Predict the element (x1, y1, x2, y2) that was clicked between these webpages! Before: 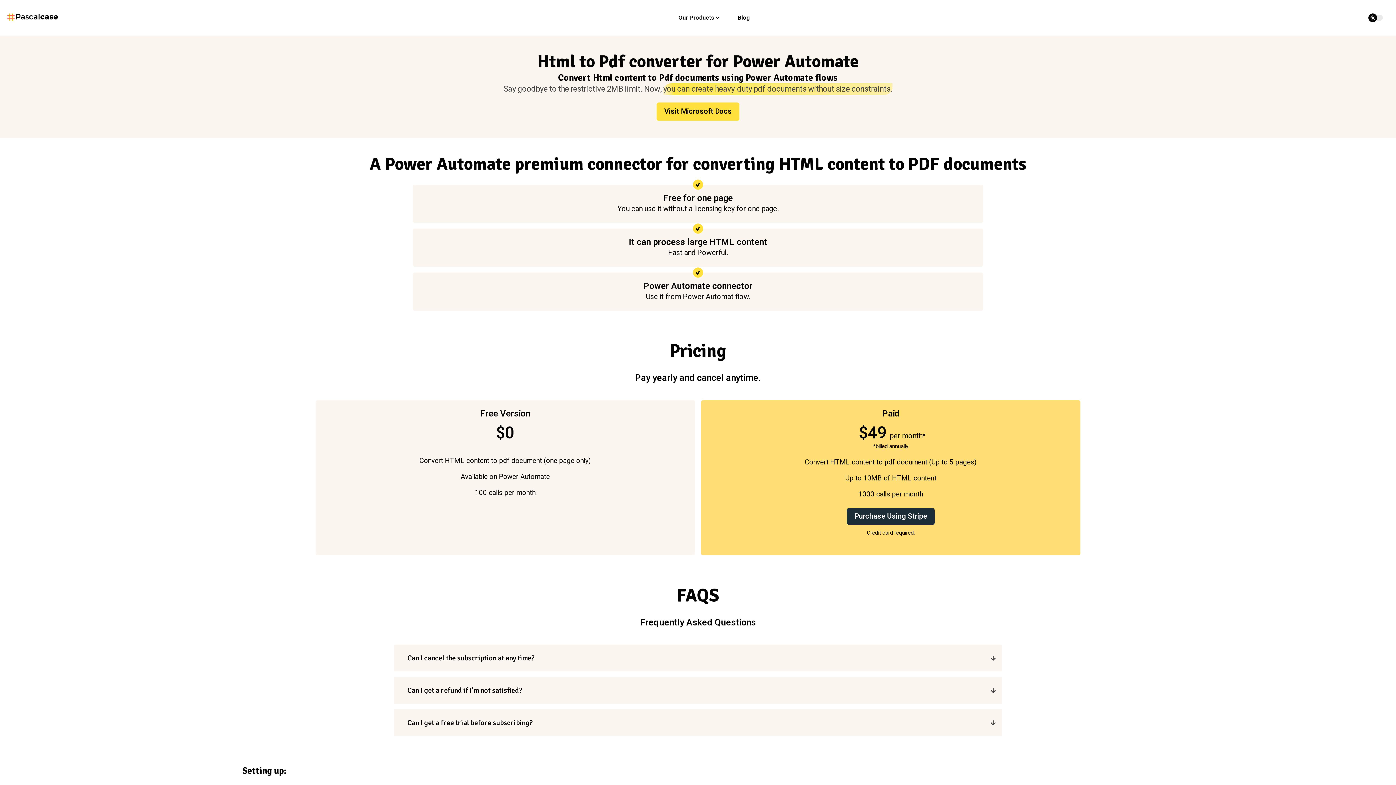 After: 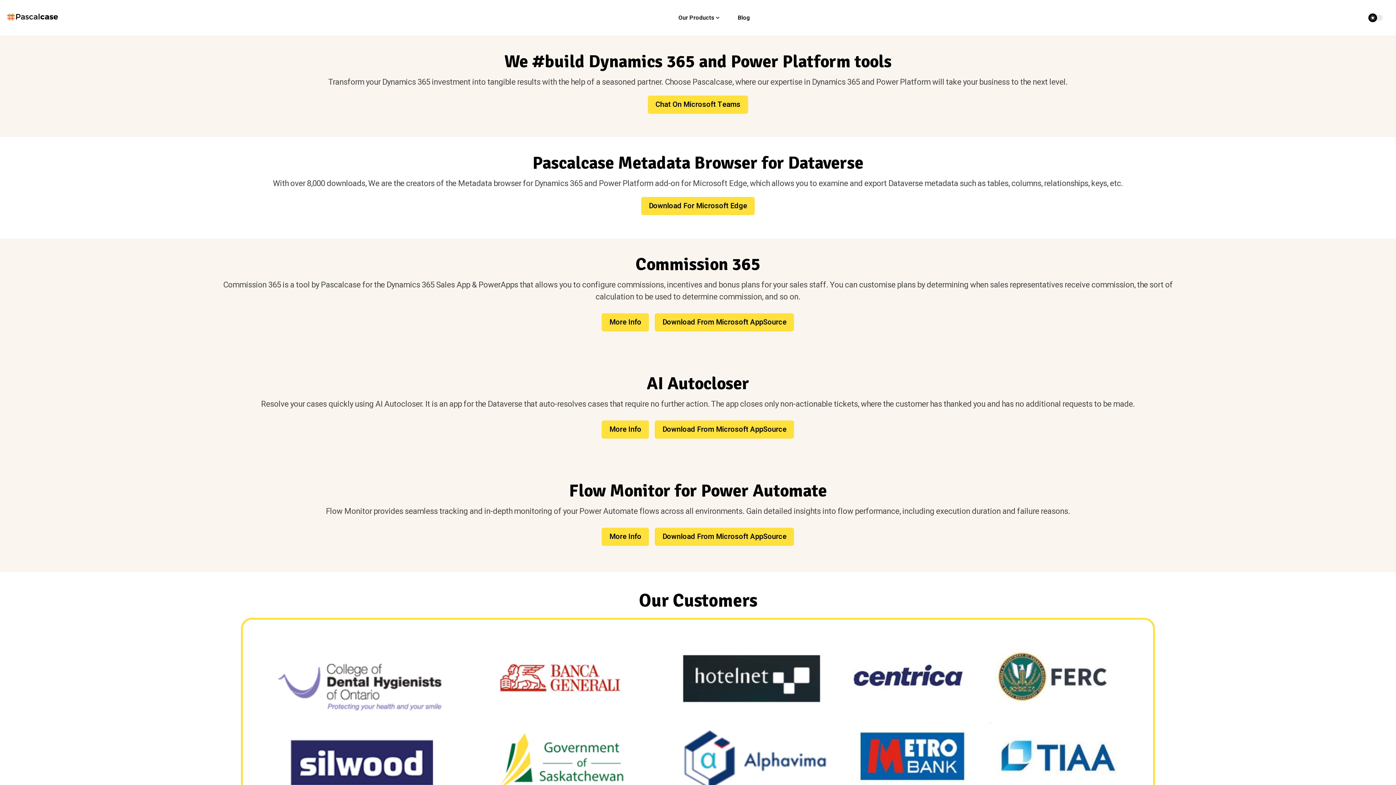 Action: bbox: (5, 9, 60, 23)